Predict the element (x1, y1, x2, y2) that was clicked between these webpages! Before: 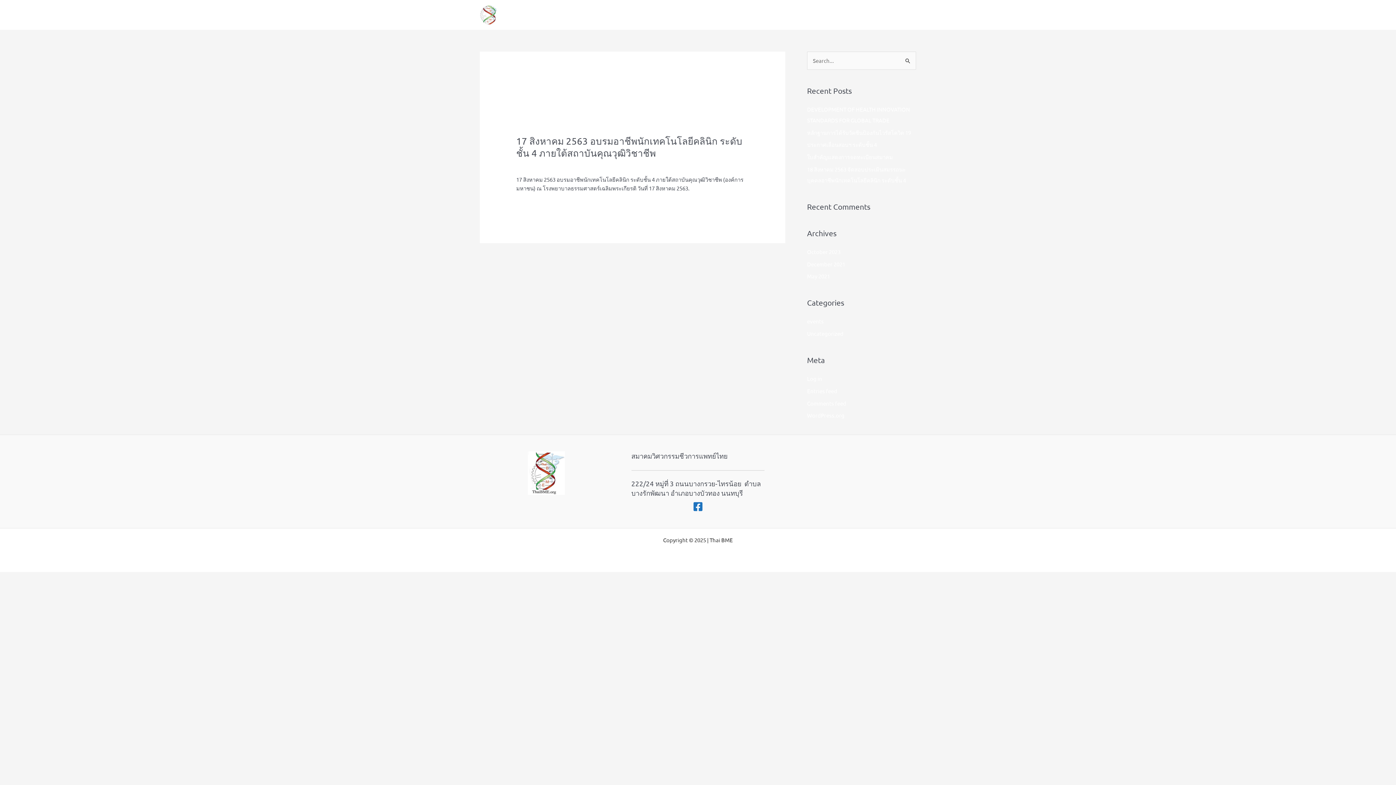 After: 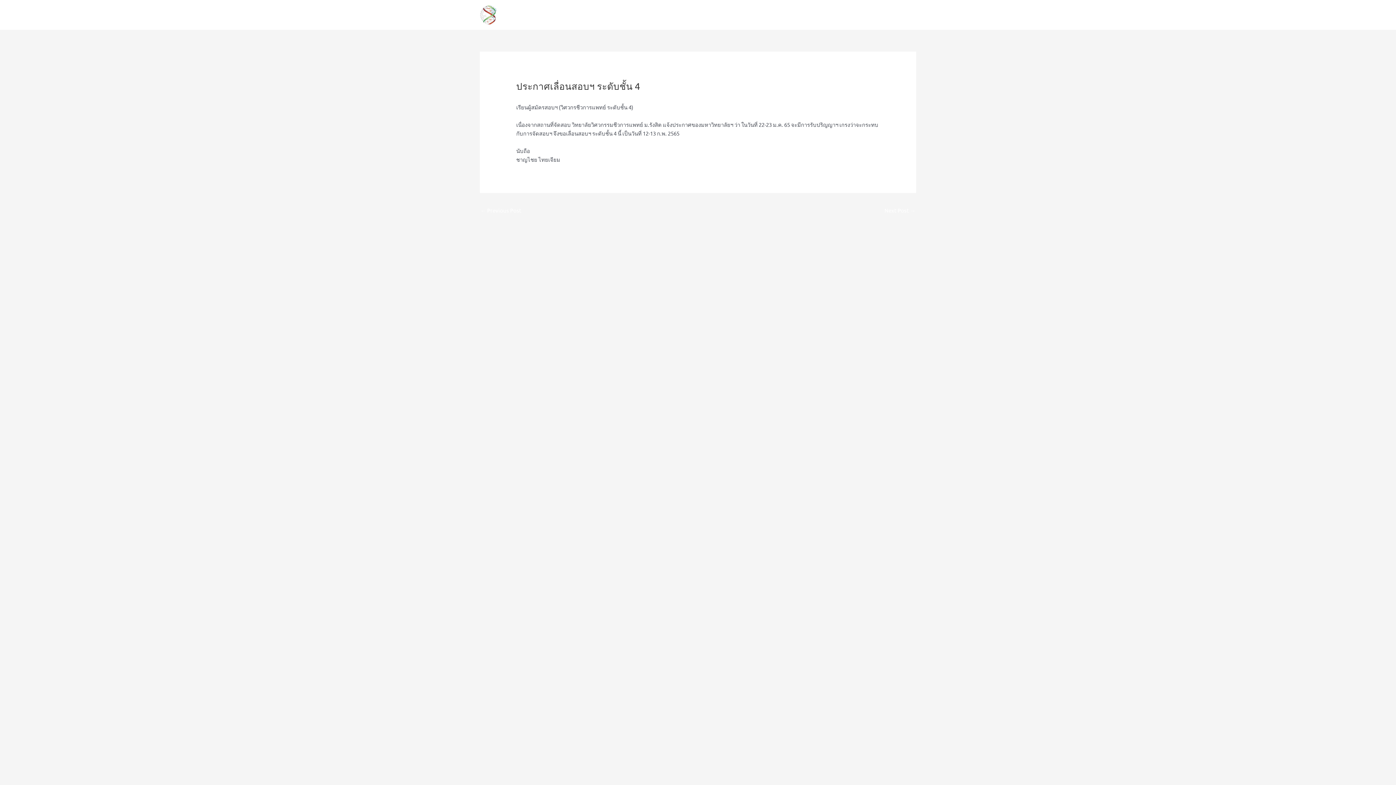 Action: bbox: (807, 141, 877, 148) label: ประกาศเลื่อนสอบฯ ระดับชั้น 4